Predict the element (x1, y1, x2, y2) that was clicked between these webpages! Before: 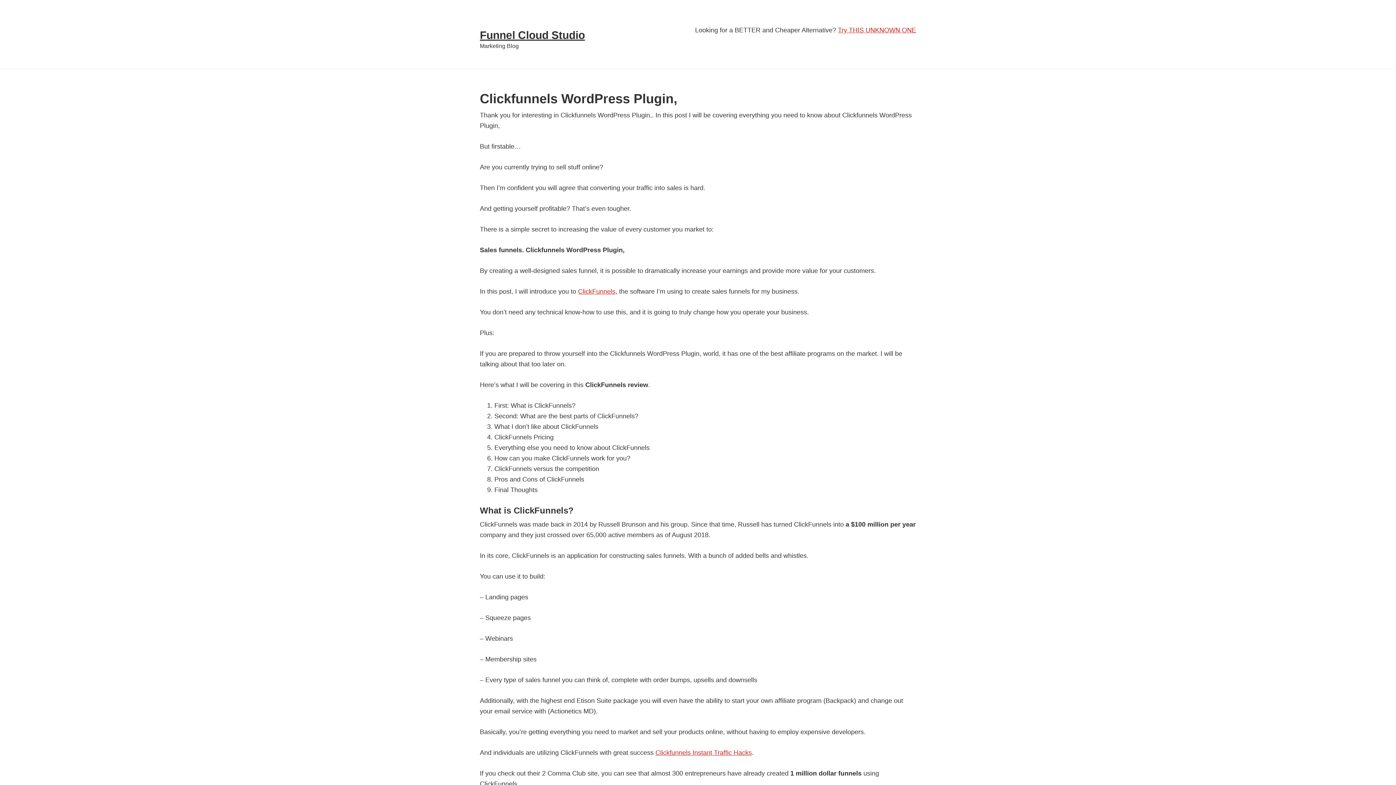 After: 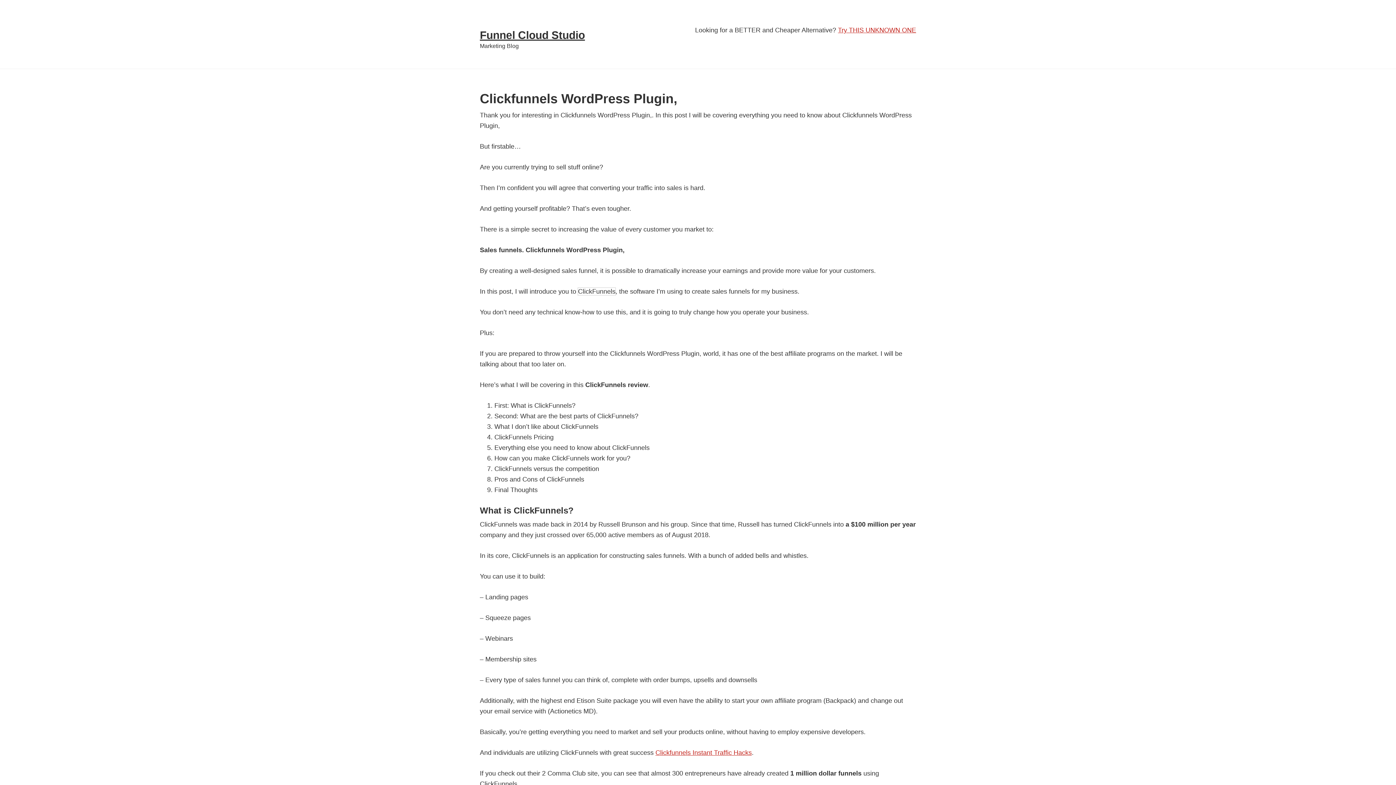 Action: bbox: (578, 288, 615, 295) label:  (opens in a new tab)